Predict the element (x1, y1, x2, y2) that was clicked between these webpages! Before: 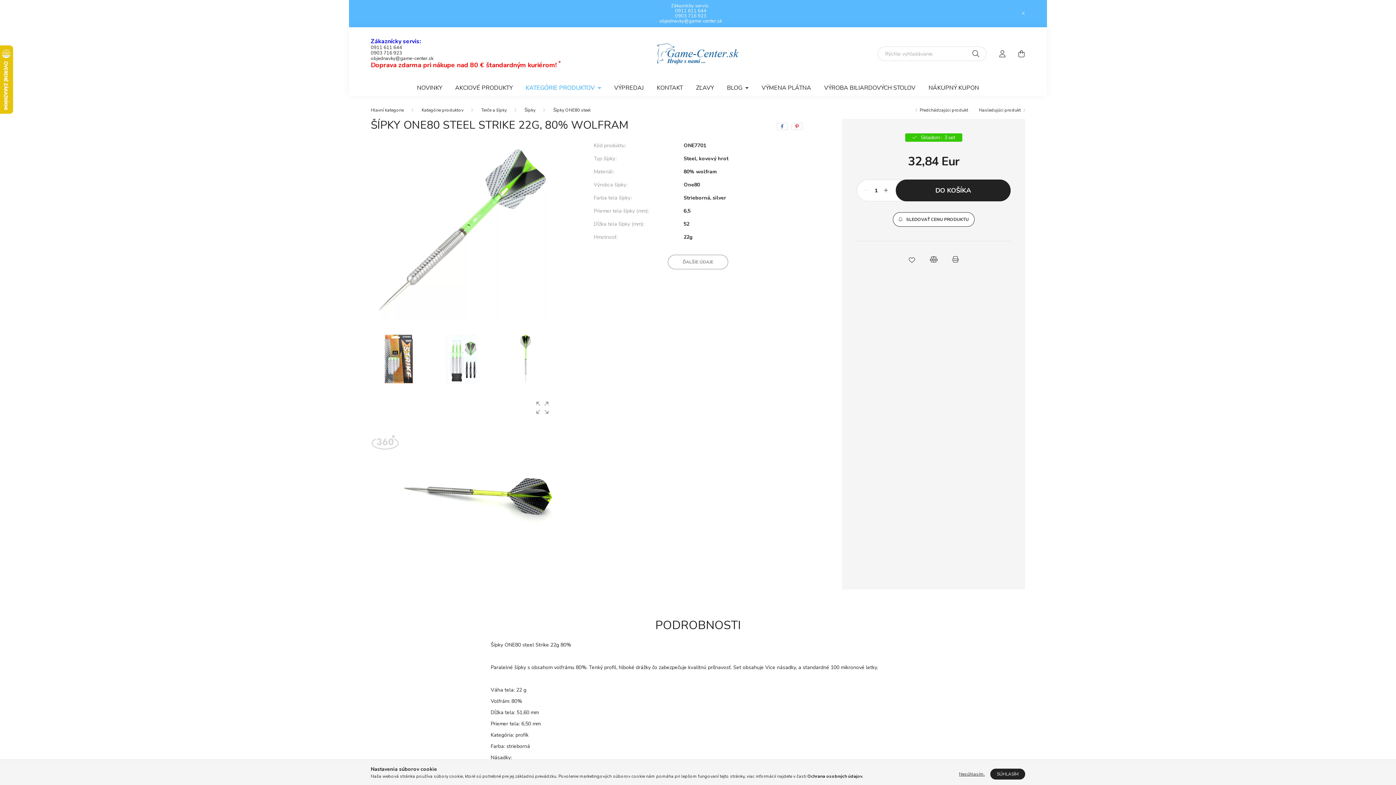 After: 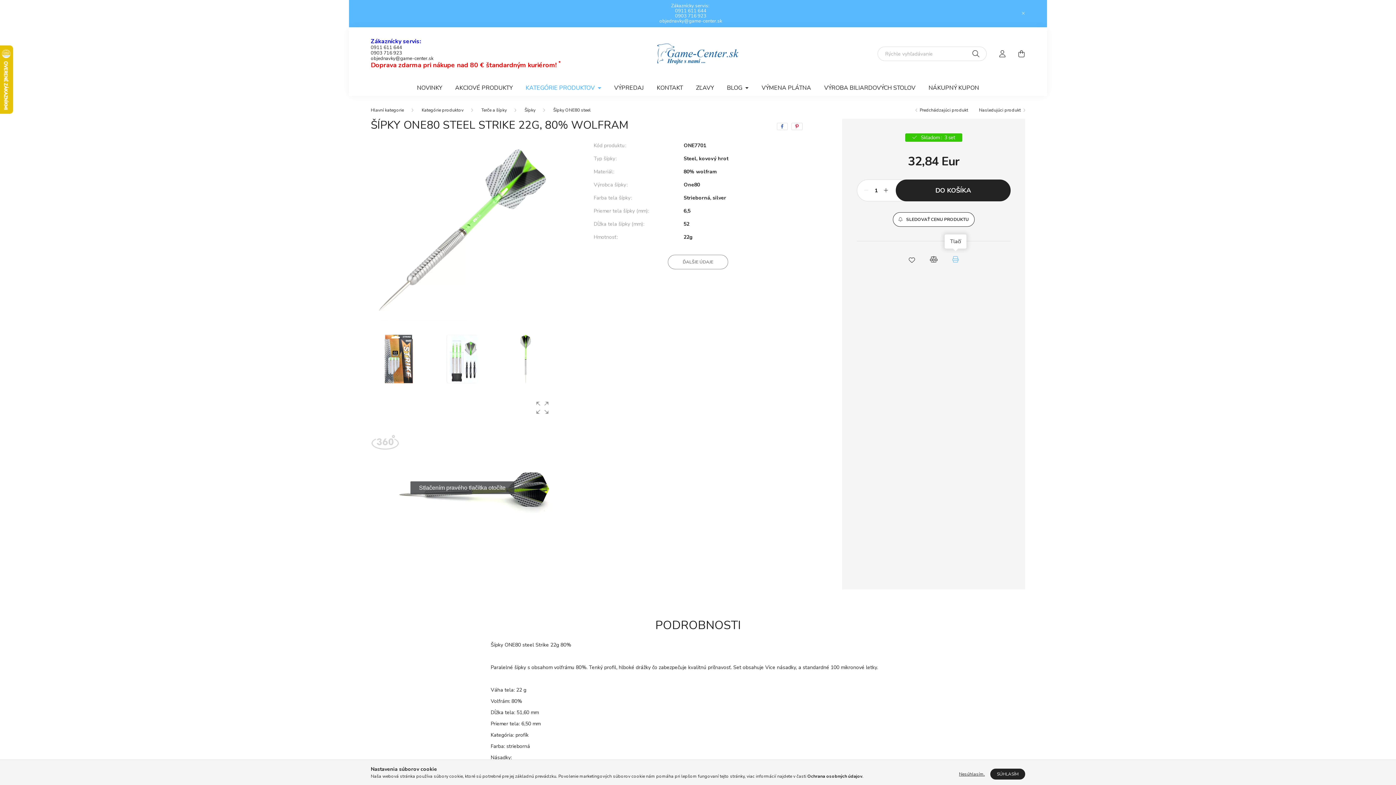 Action: label: Tlačí bbox: (948, 252, 963, 266)